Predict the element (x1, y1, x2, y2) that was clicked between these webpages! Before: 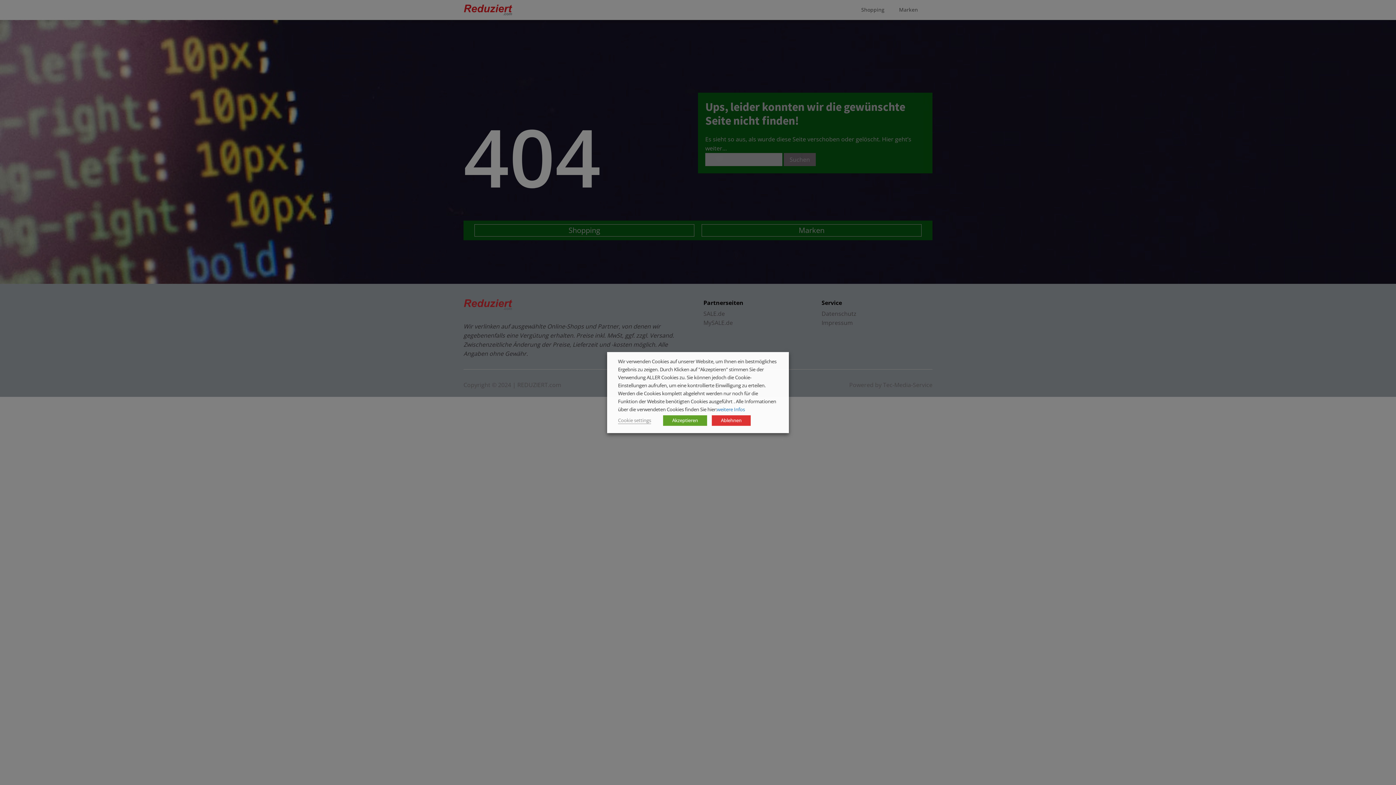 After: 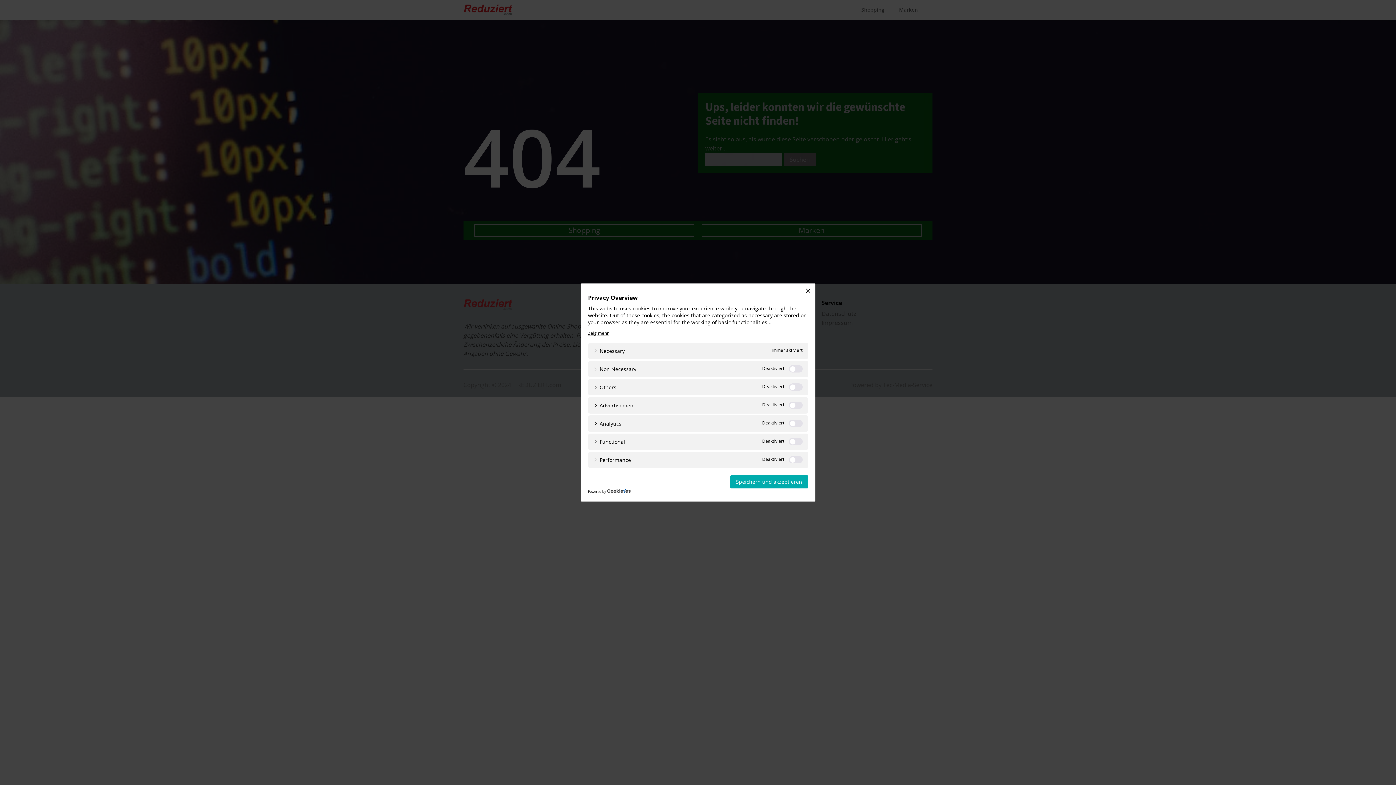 Action: bbox: (618, 417, 651, 424) label: Cookie settings